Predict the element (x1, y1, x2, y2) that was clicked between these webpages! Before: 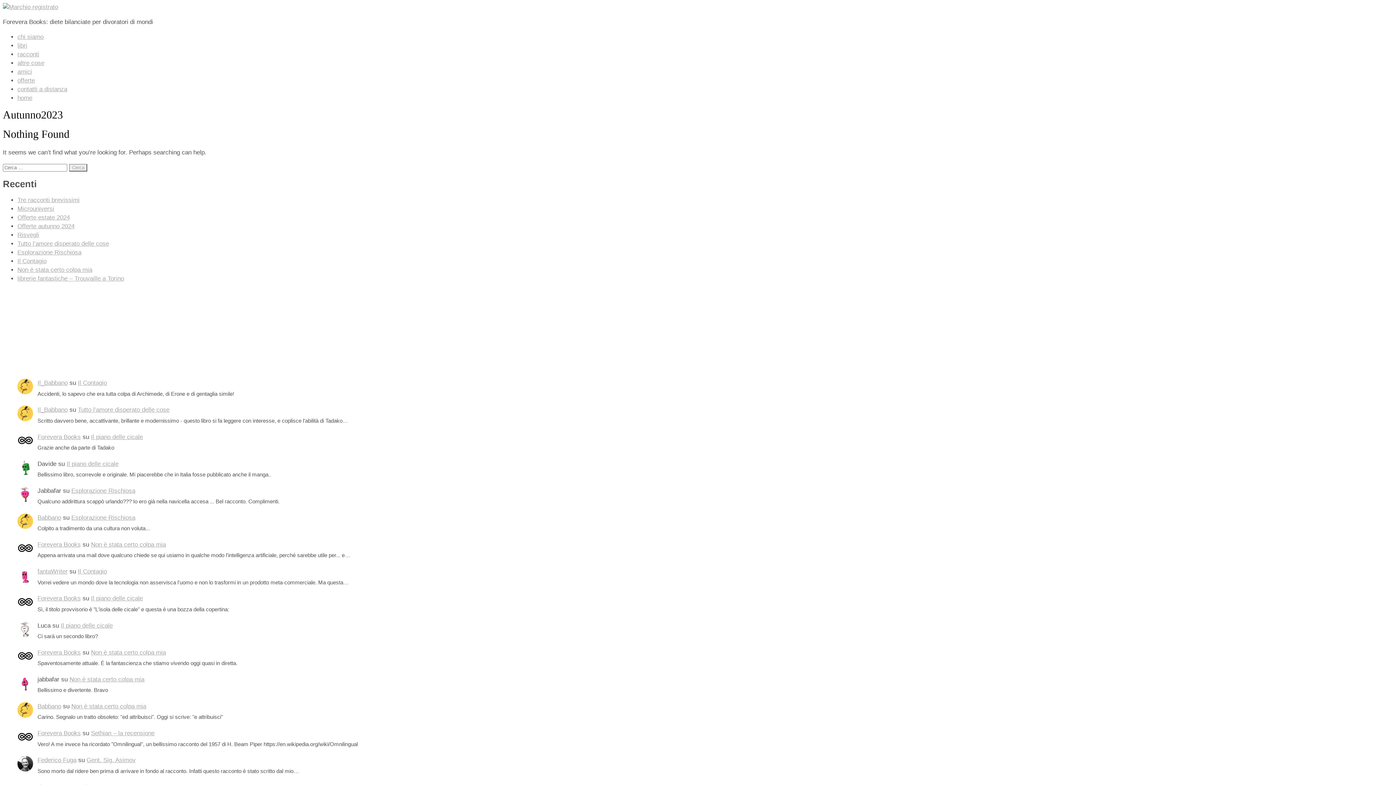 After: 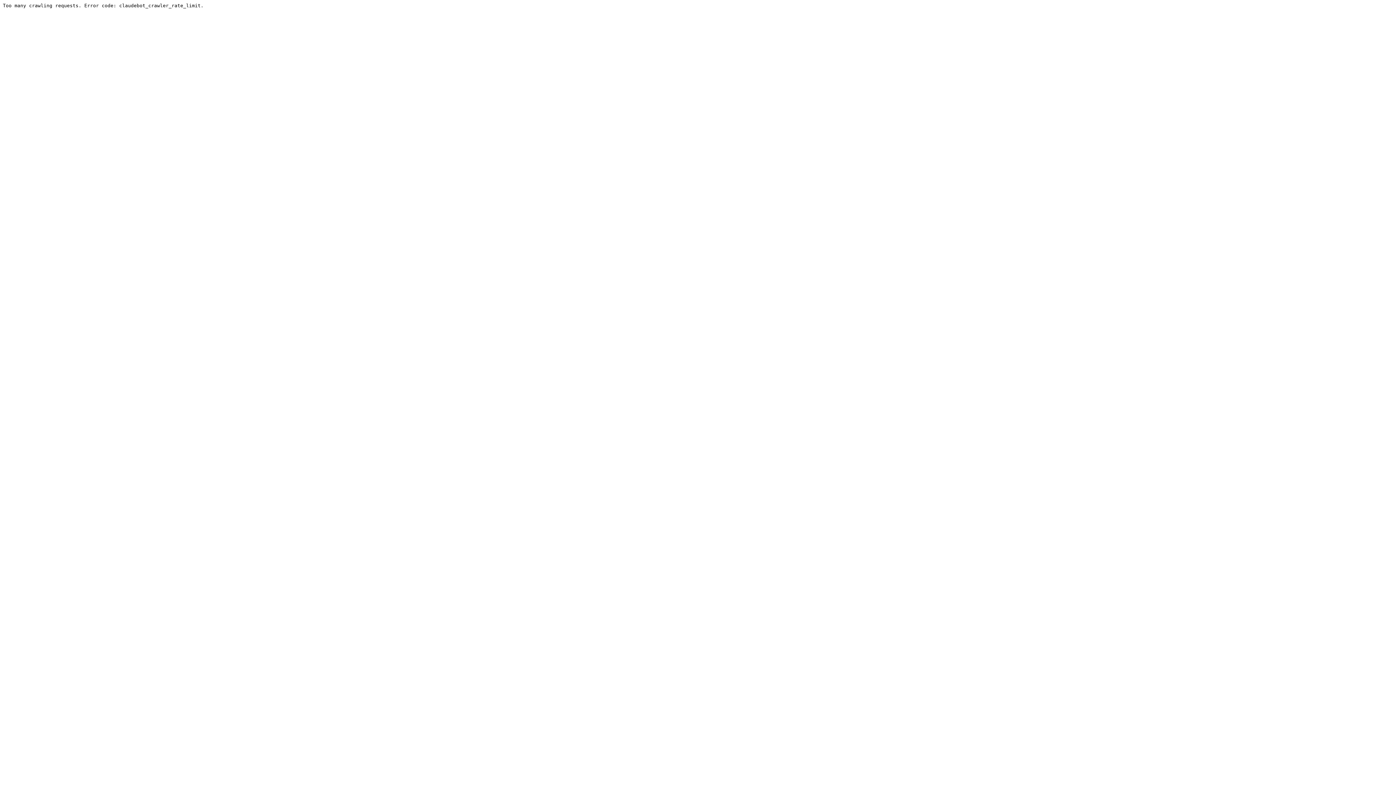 Action: bbox: (37, 514, 61, 521) label: Babbano